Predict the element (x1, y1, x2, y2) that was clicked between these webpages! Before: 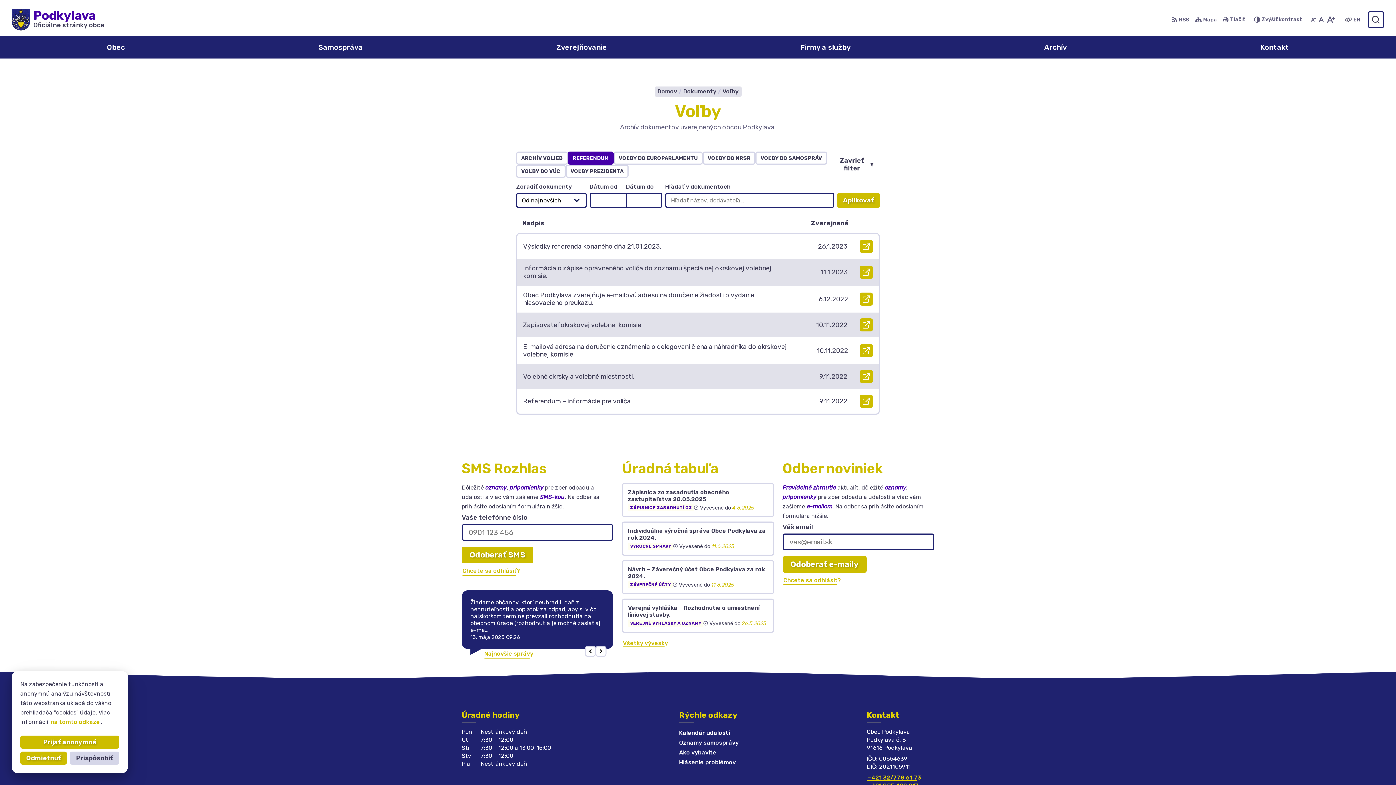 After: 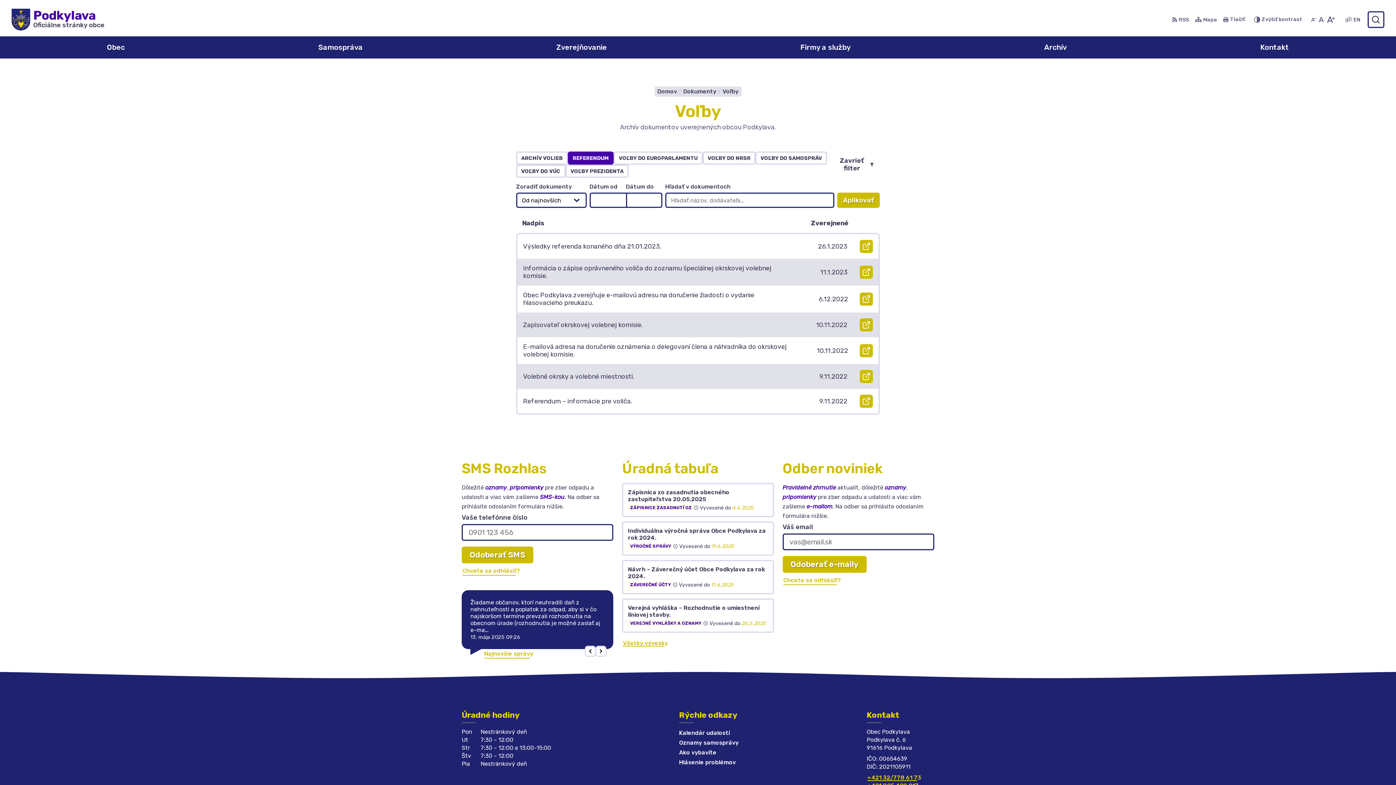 Action: bbox: (20, 736, 119, 749) label: Prijať anonymné